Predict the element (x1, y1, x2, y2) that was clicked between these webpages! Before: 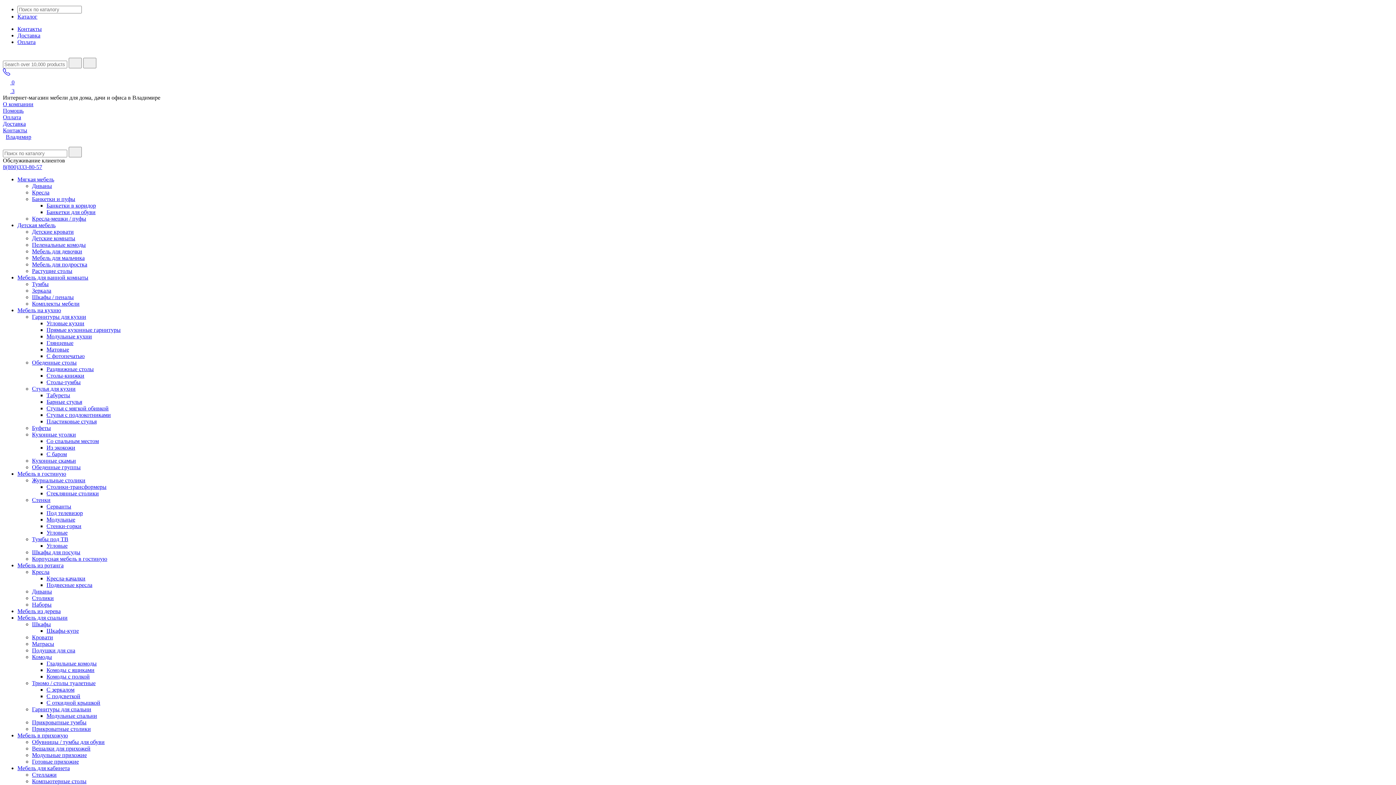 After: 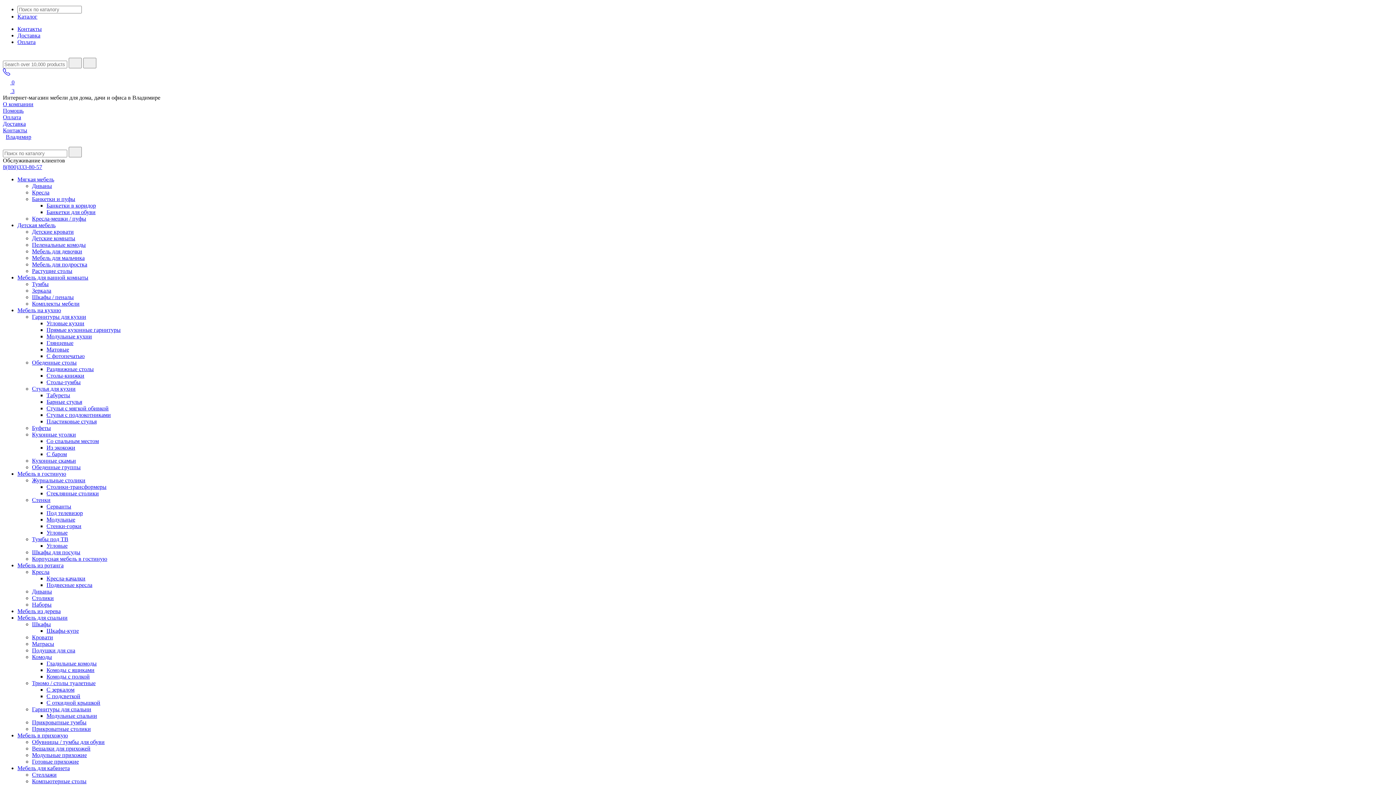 Action: bbox: (17, 562, 63, 568) label: Мебель из ротанга